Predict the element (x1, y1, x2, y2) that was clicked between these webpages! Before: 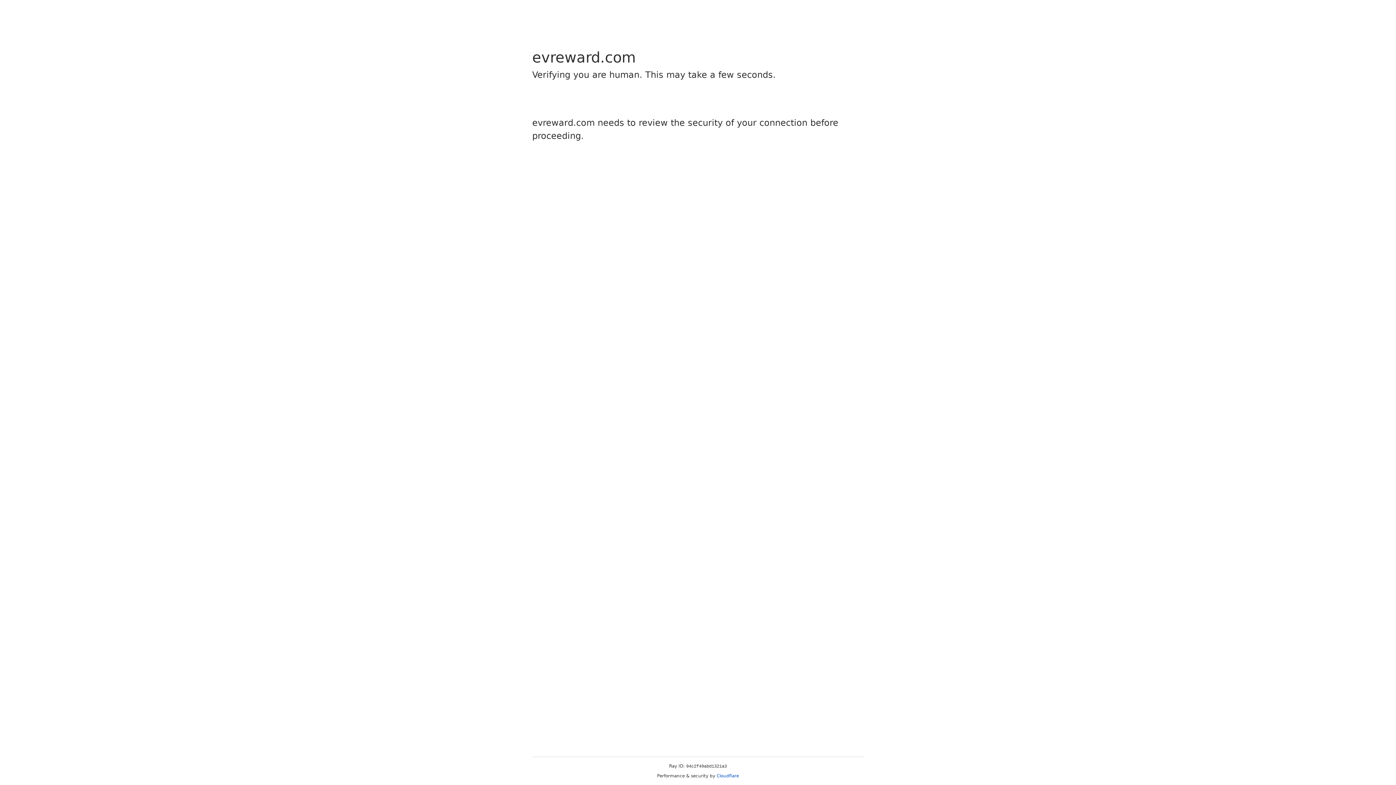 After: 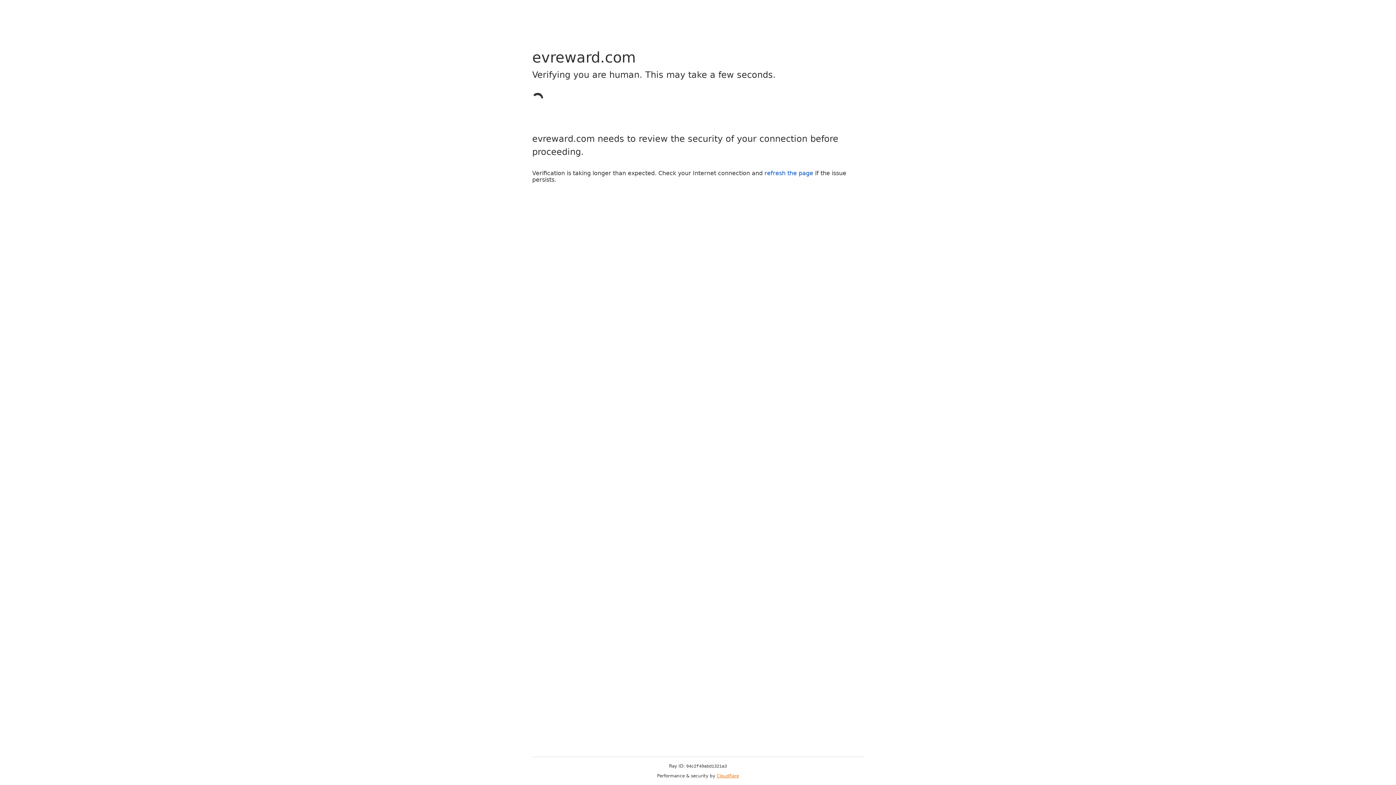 Action: bbox: (716, 773, 739, 778) label: Cloudflare